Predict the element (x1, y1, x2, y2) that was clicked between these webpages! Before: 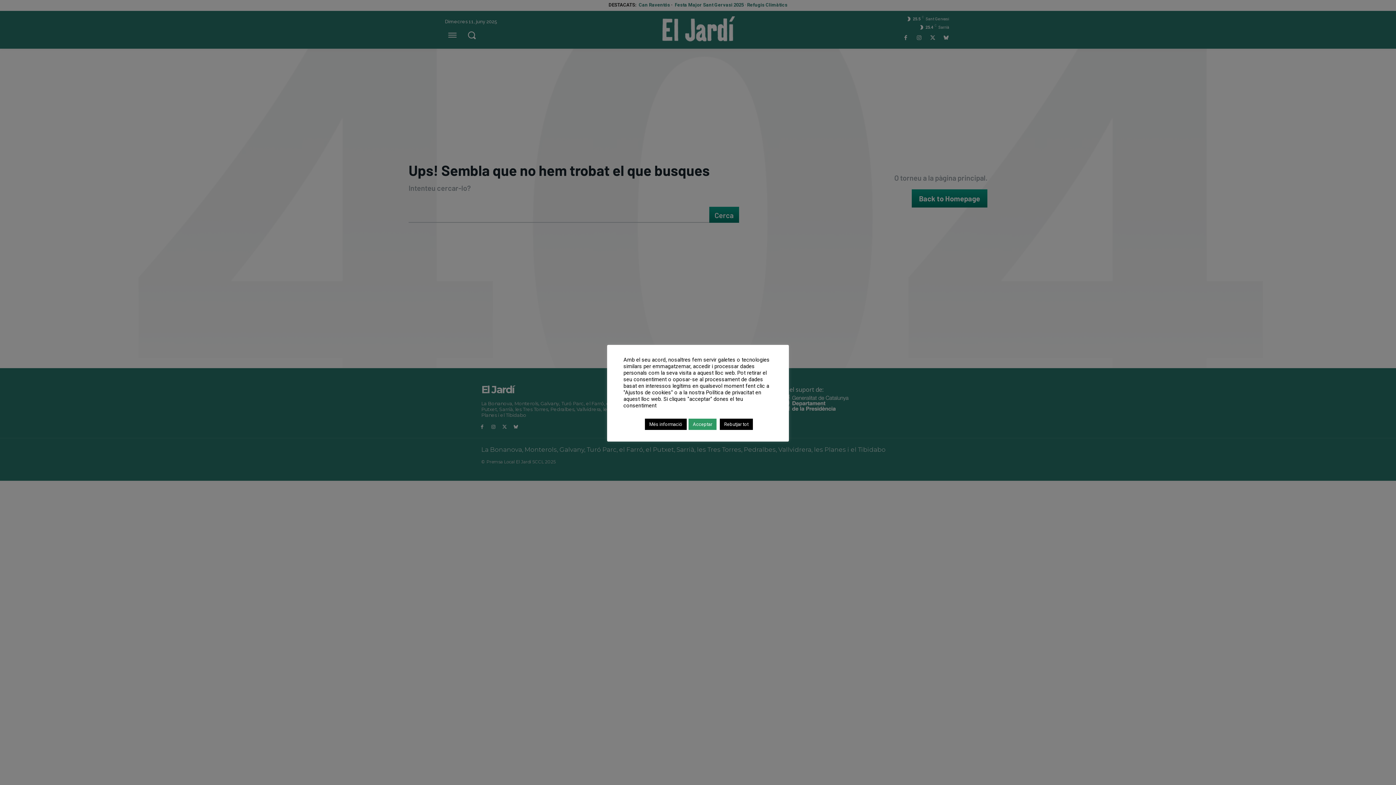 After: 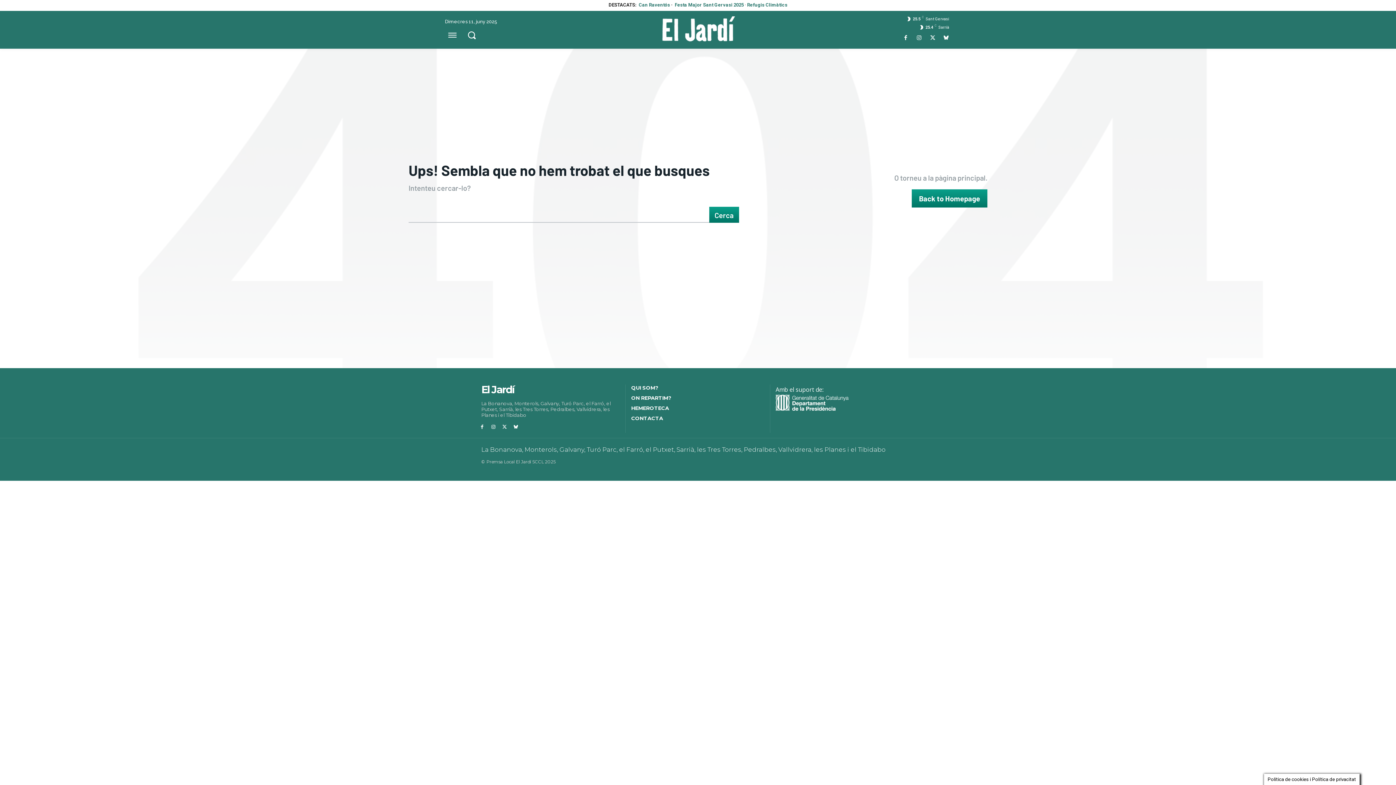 Action: label: Acceptar bbox: (688, 418, 716, 430)